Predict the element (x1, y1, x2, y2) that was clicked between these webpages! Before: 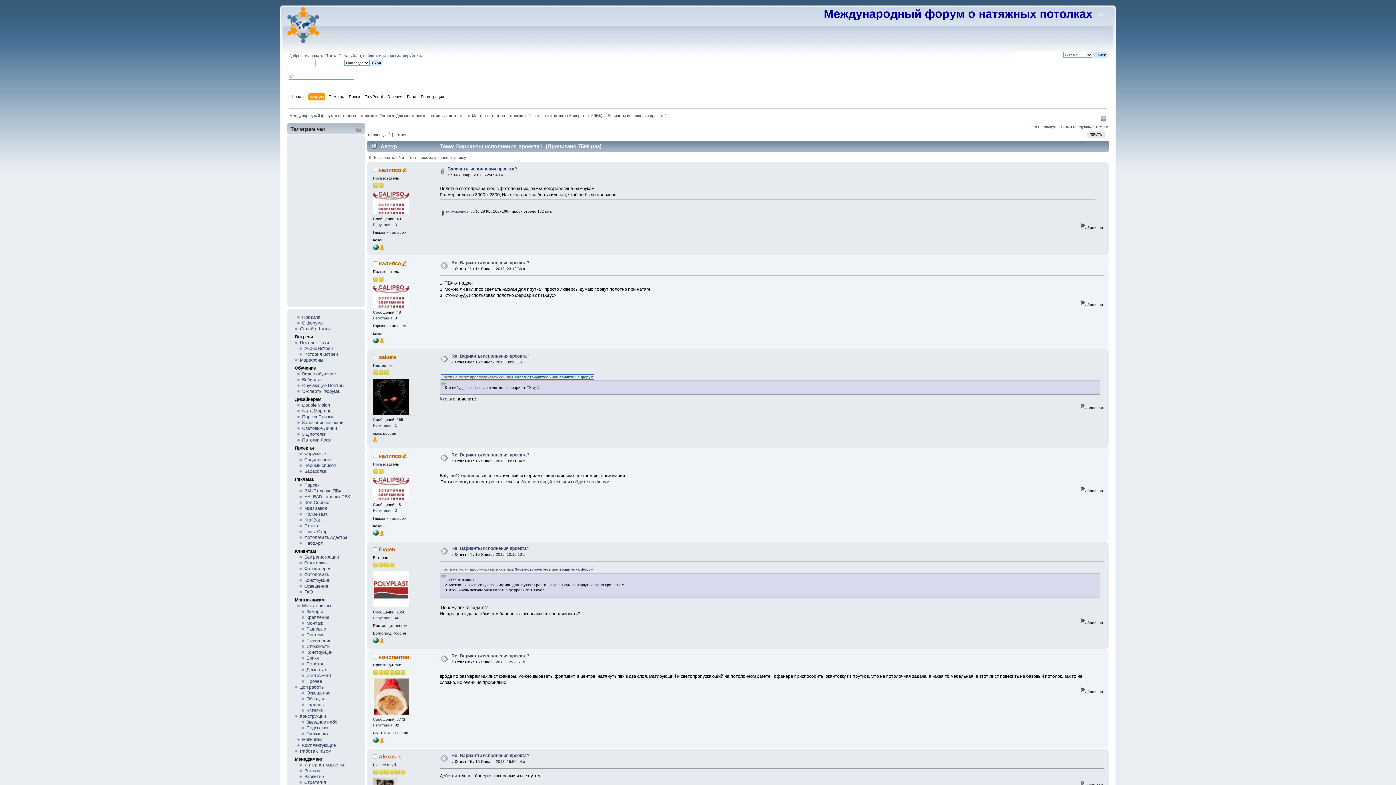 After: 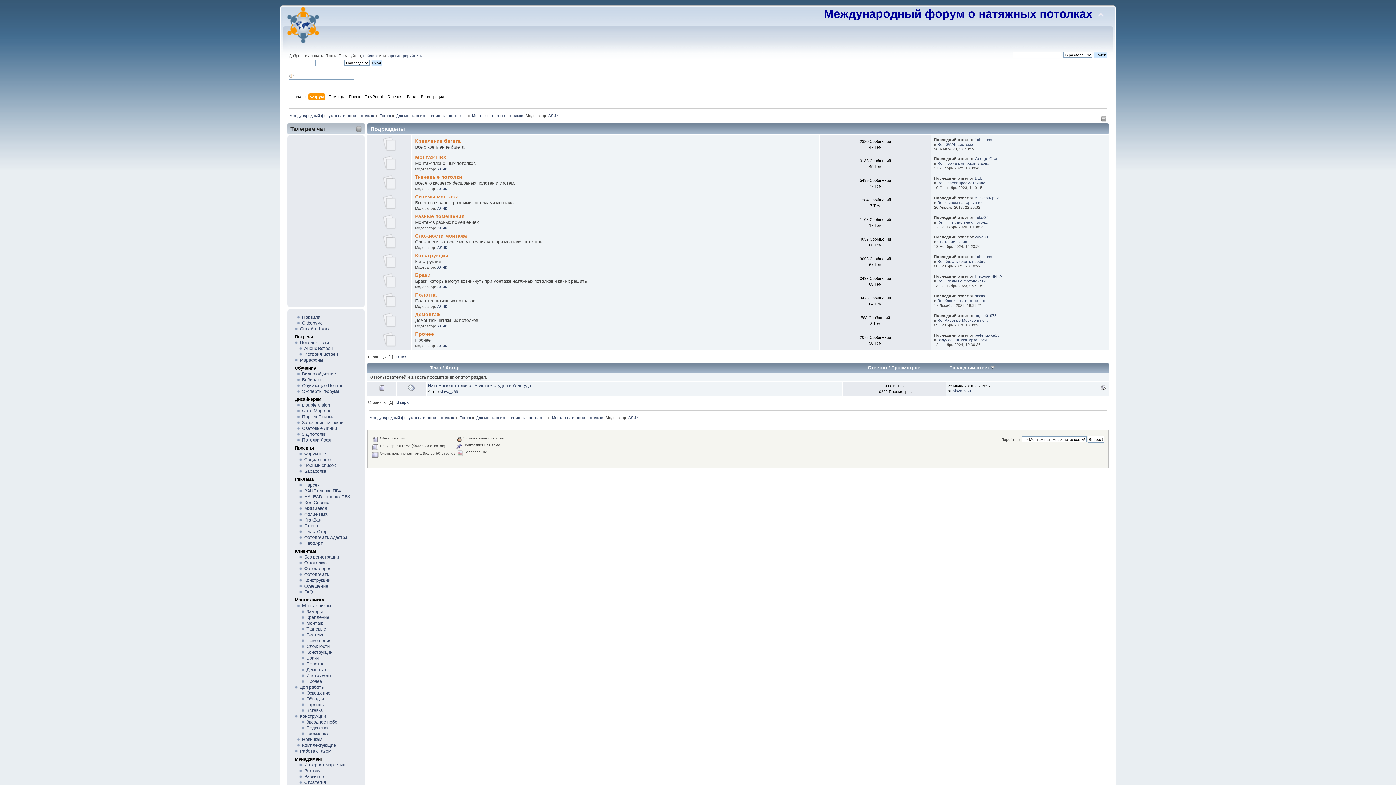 Action: label: Монтаж натяжных потолков bbox: (472, 113, 523, 117)